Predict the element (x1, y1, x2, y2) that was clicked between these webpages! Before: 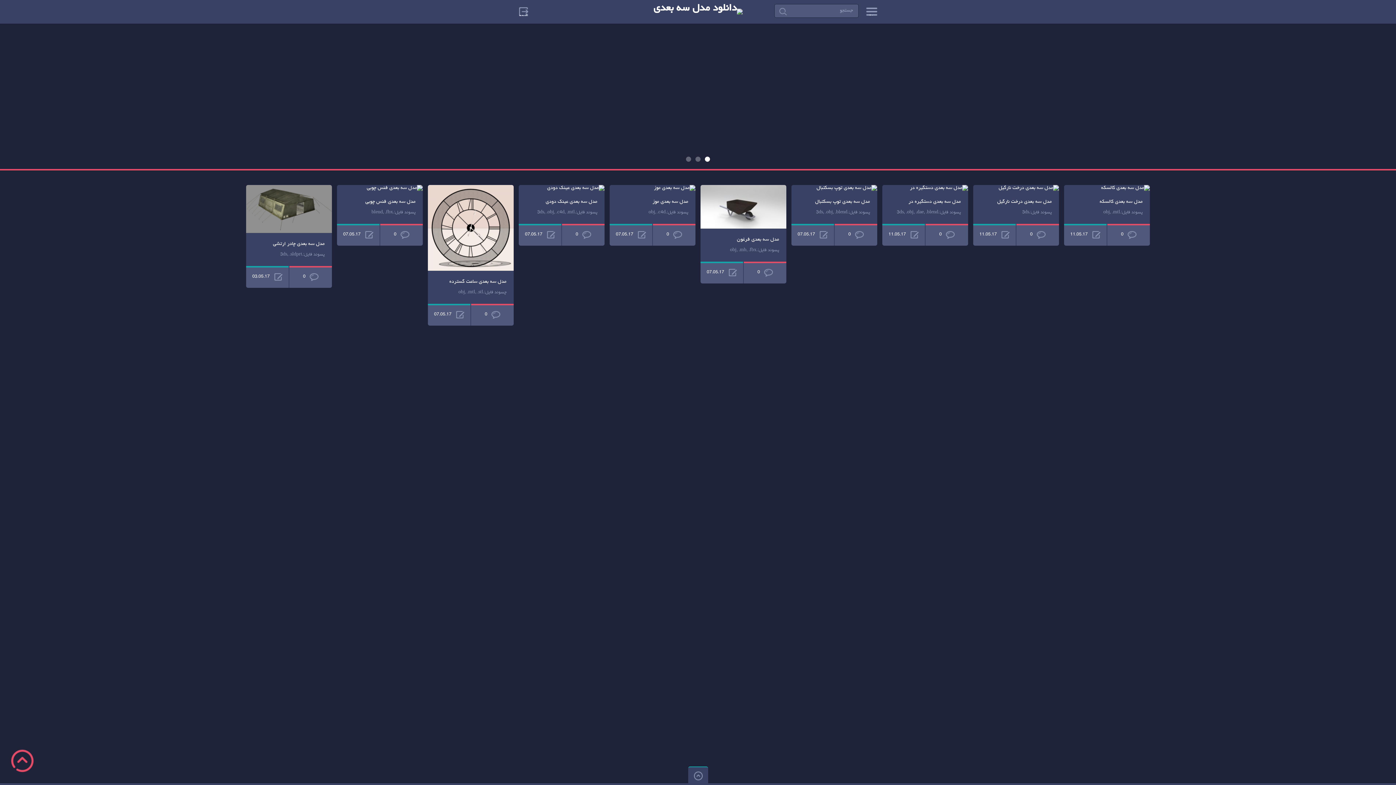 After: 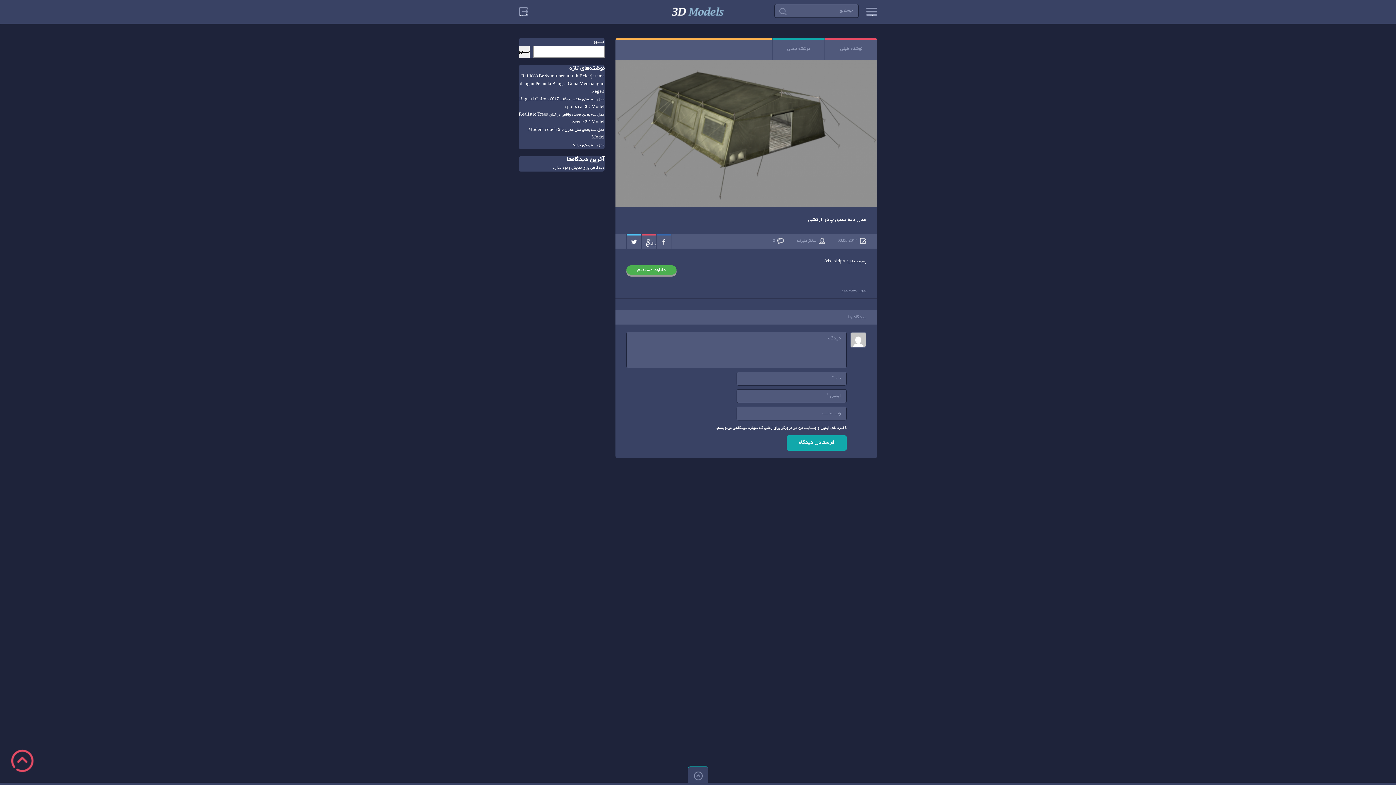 Action: bbox: (246, 185, 332, 190)